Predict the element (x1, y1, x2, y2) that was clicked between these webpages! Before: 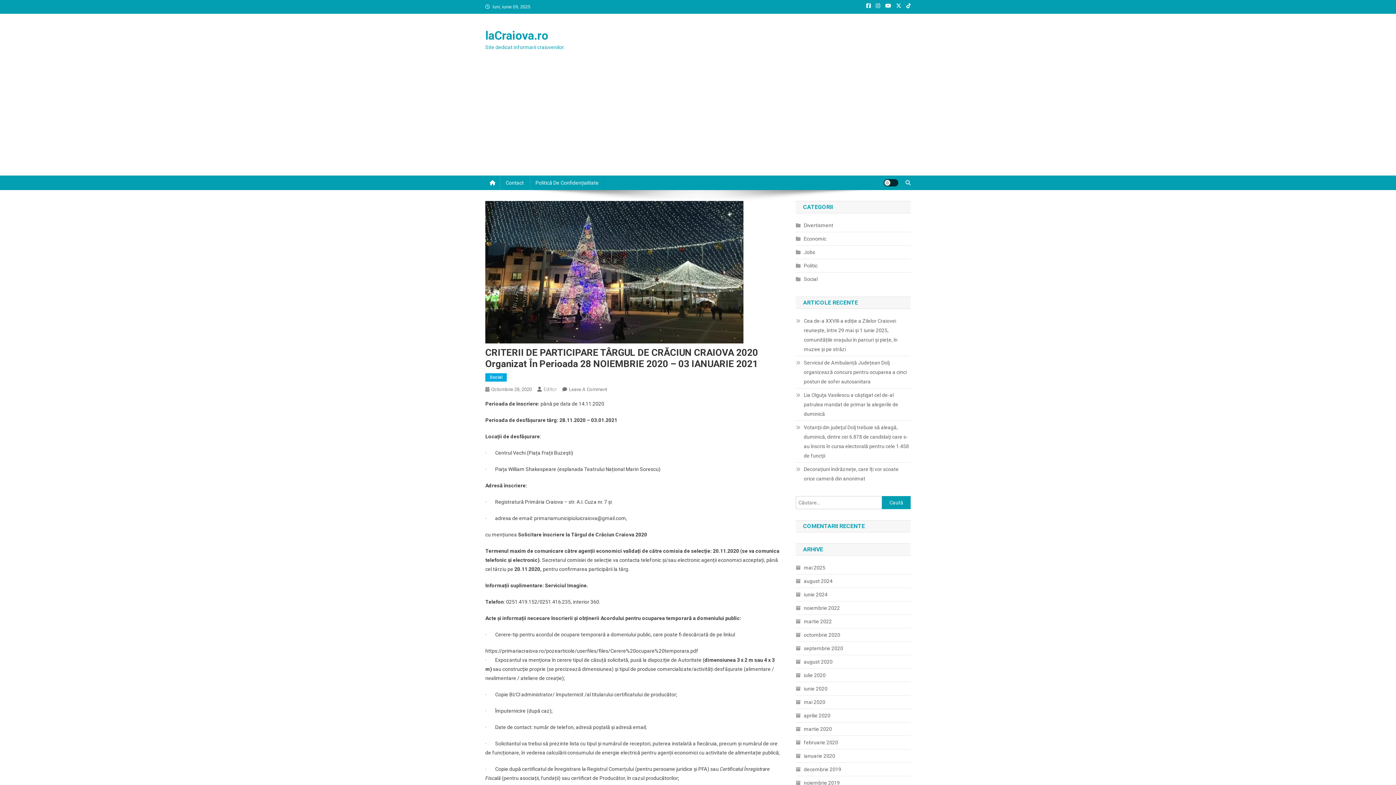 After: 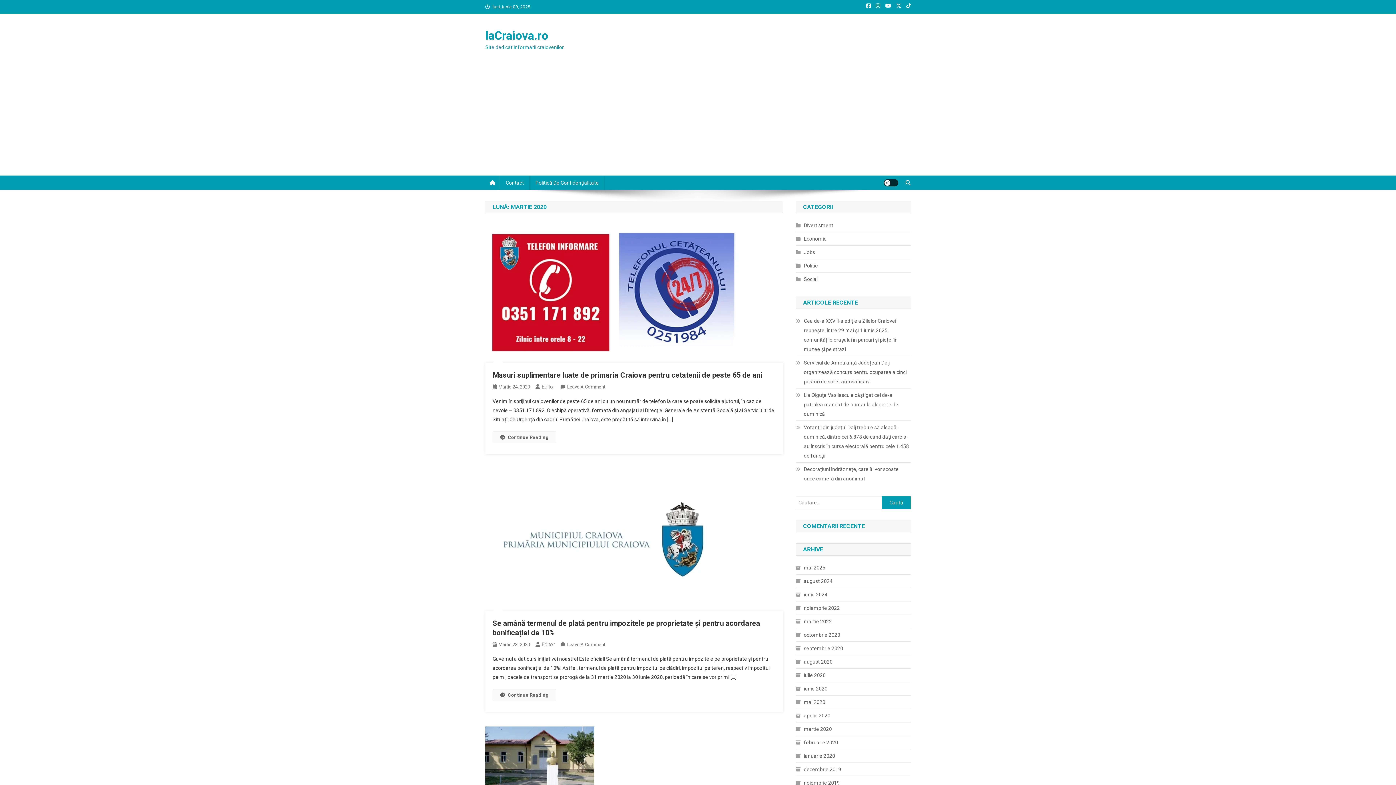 Action: label: martie 2020 bbox: (796, 724, 832, 734)